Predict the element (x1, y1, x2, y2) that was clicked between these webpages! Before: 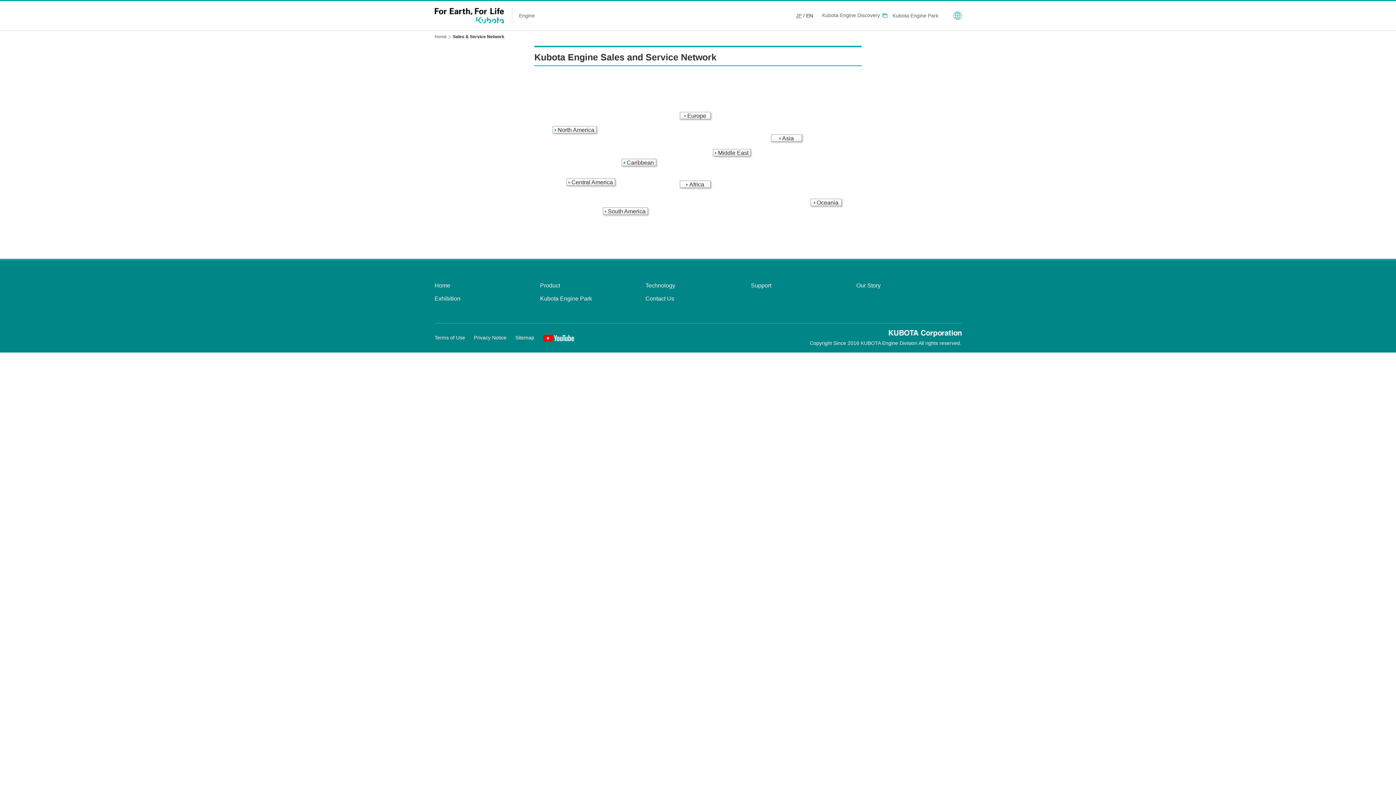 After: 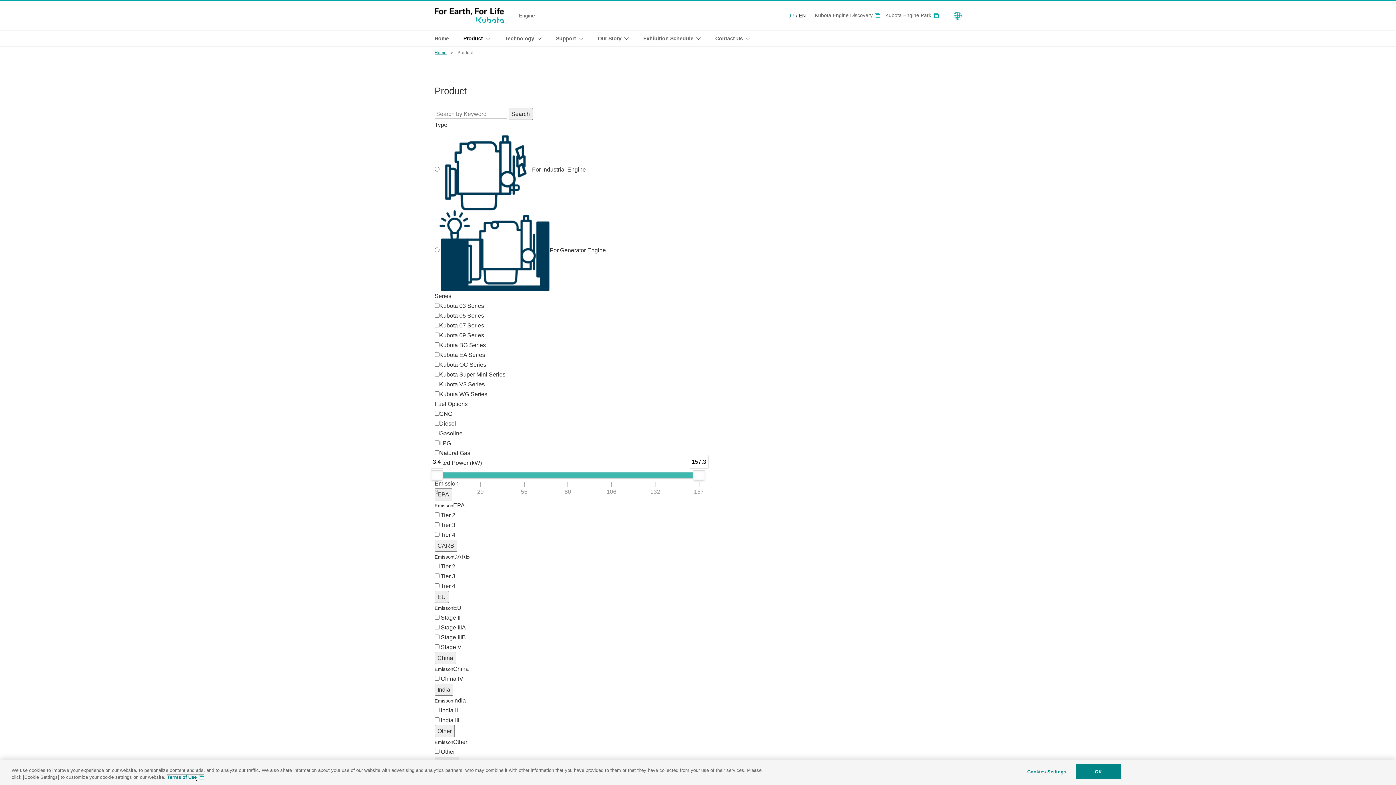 Action: bbox: (540, 282, 560, 288) label: Product